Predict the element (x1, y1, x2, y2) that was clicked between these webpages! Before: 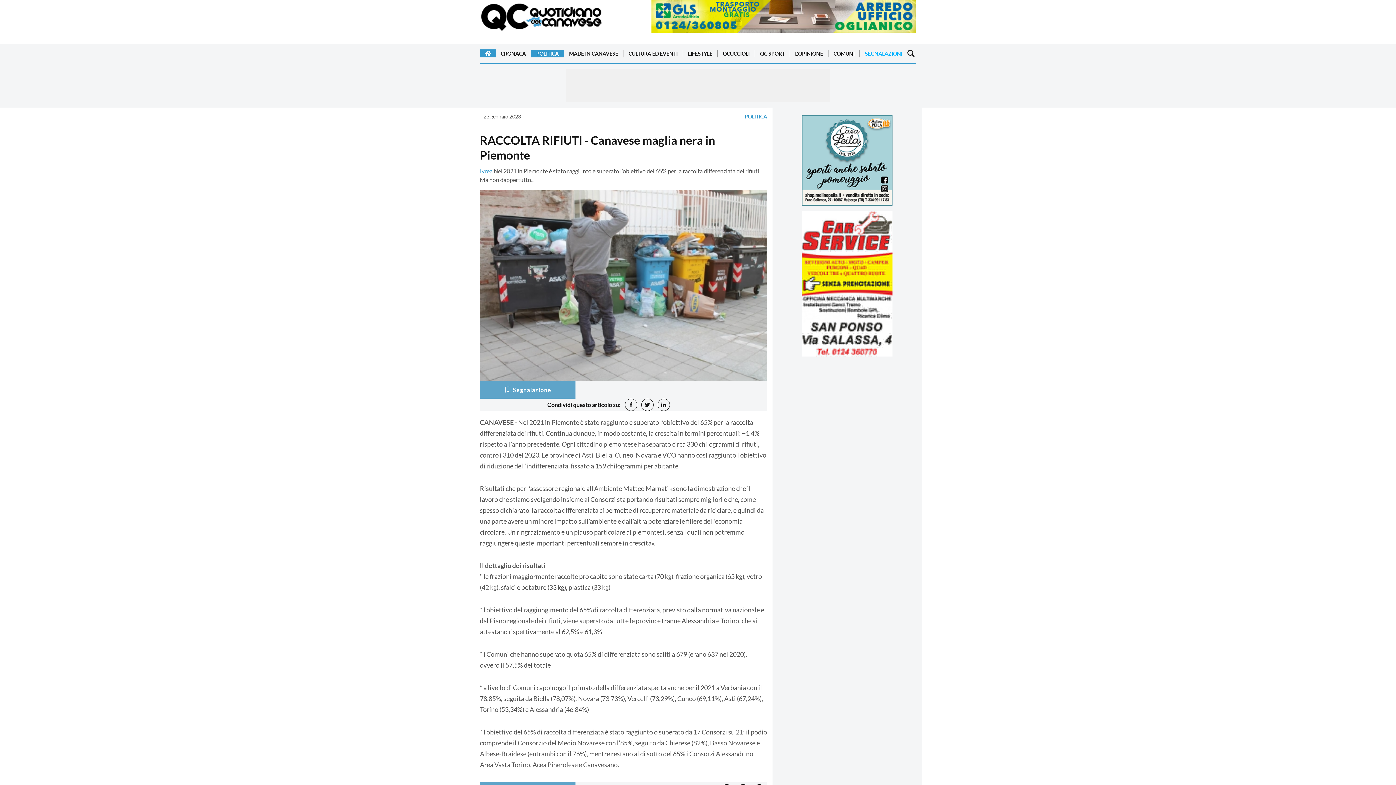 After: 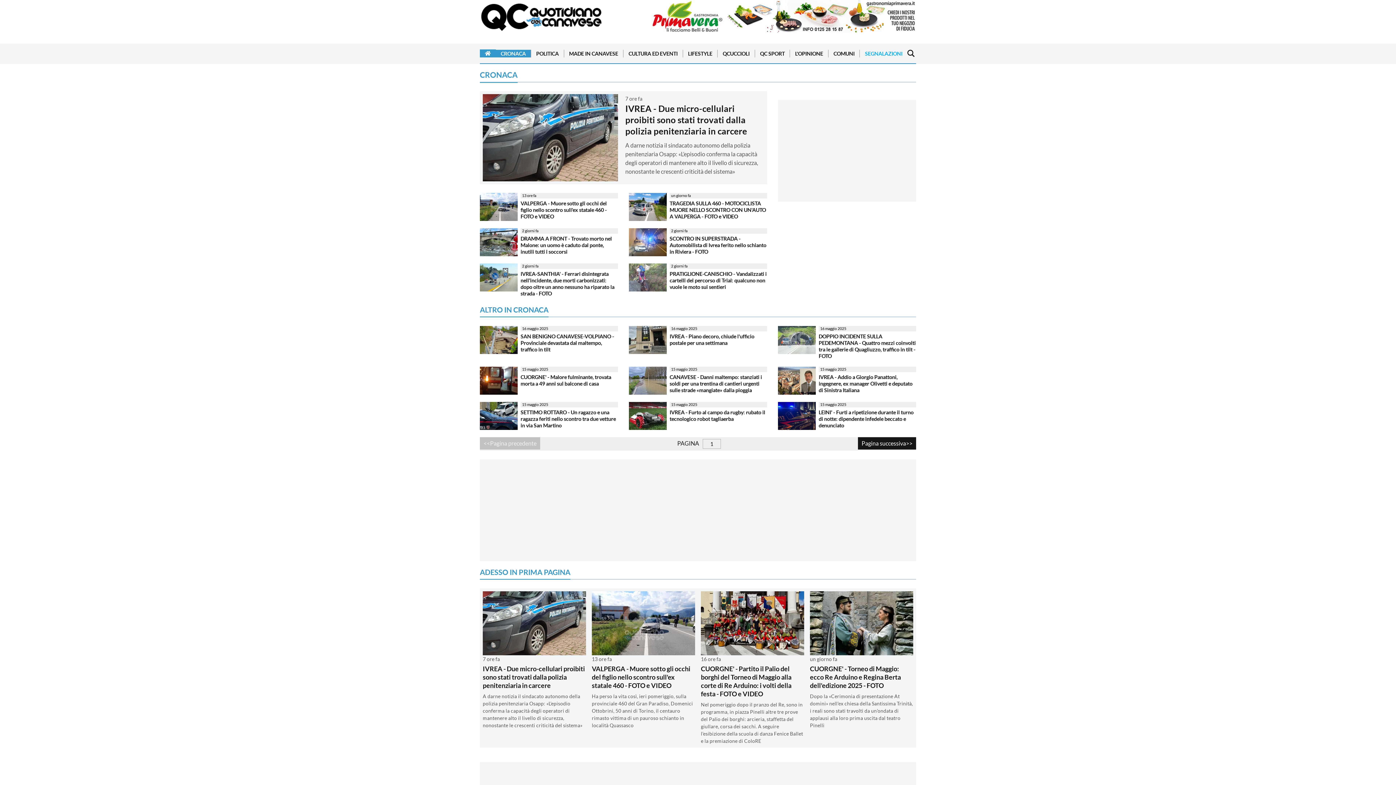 Action: bbox: (500, 49, 525, 57) label: CRONACA